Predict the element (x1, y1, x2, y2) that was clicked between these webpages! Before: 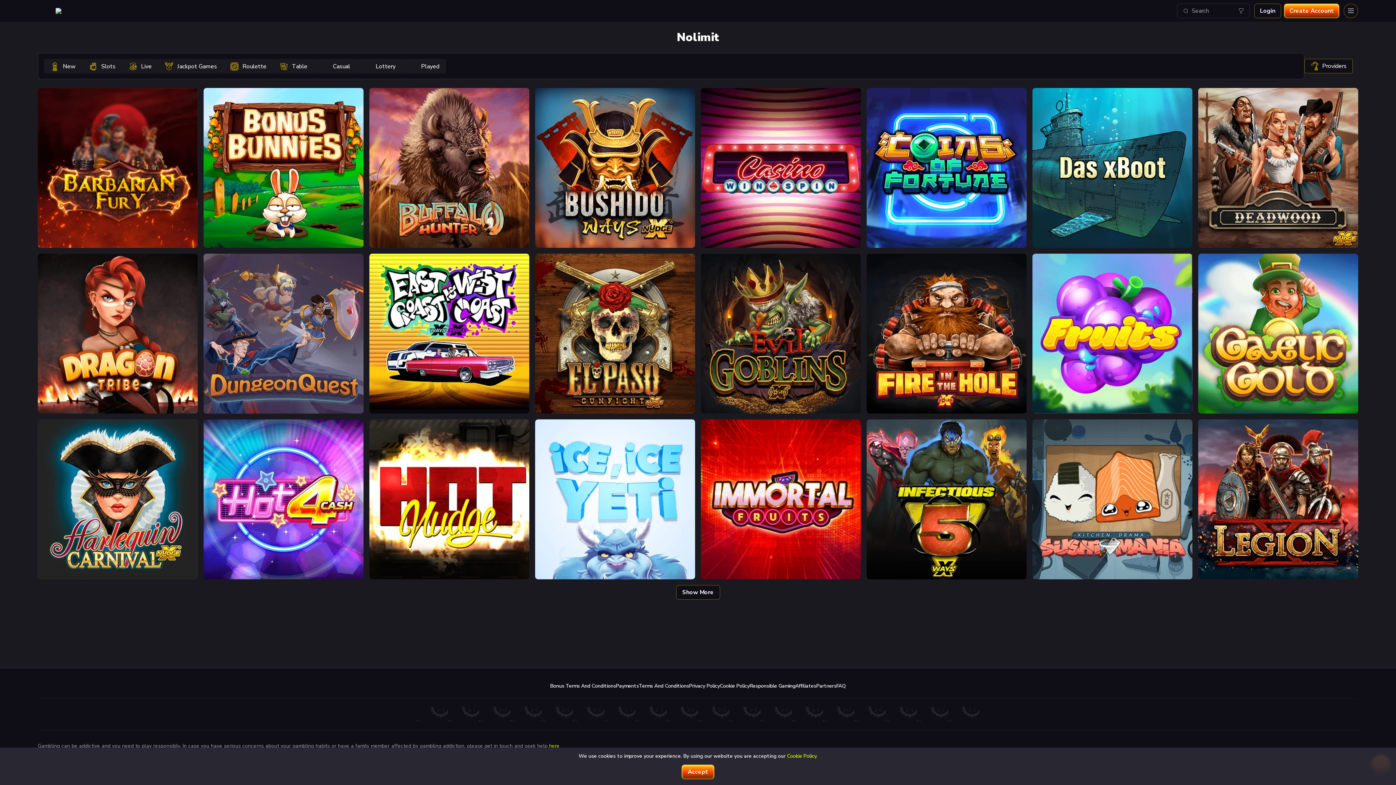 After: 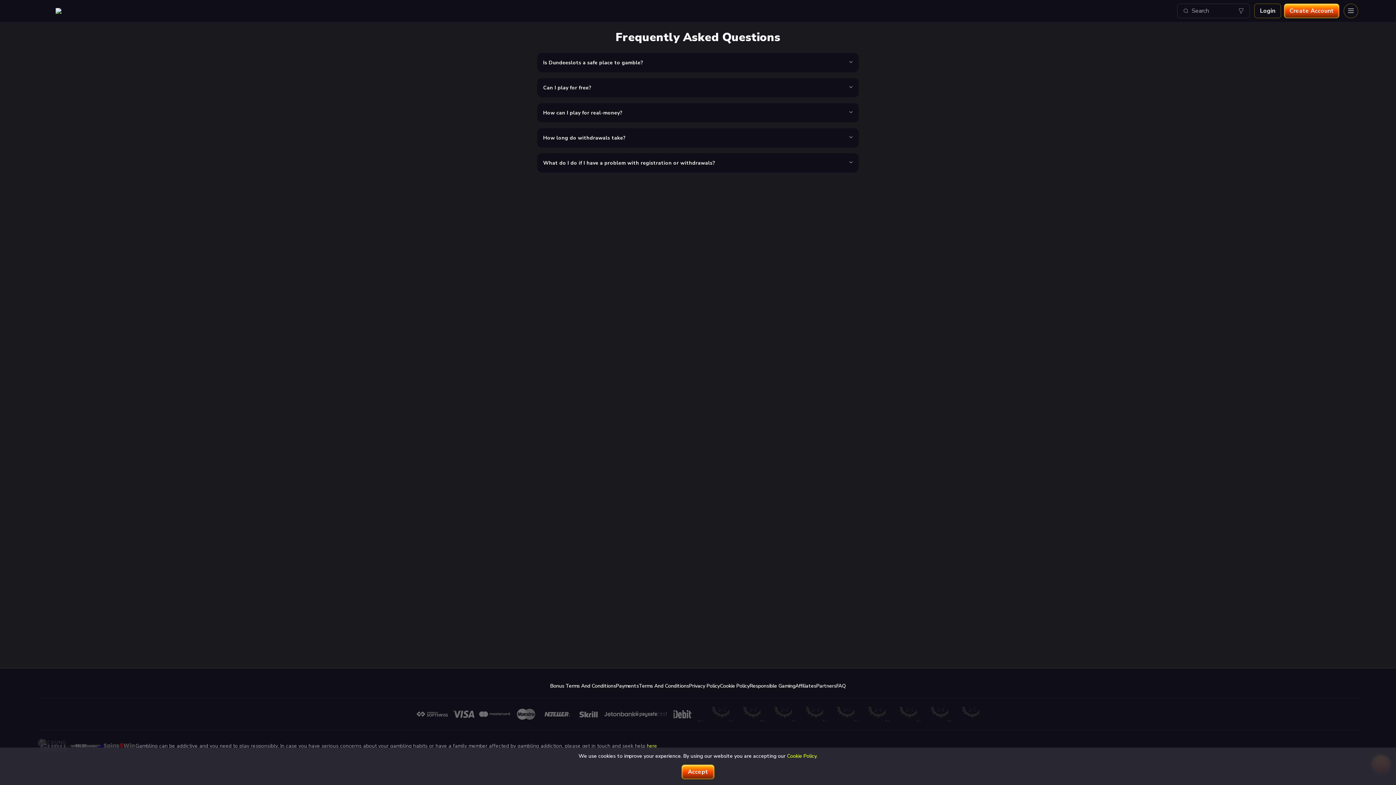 Action: bbox: (836, 682, 846, 689) label: FAQ